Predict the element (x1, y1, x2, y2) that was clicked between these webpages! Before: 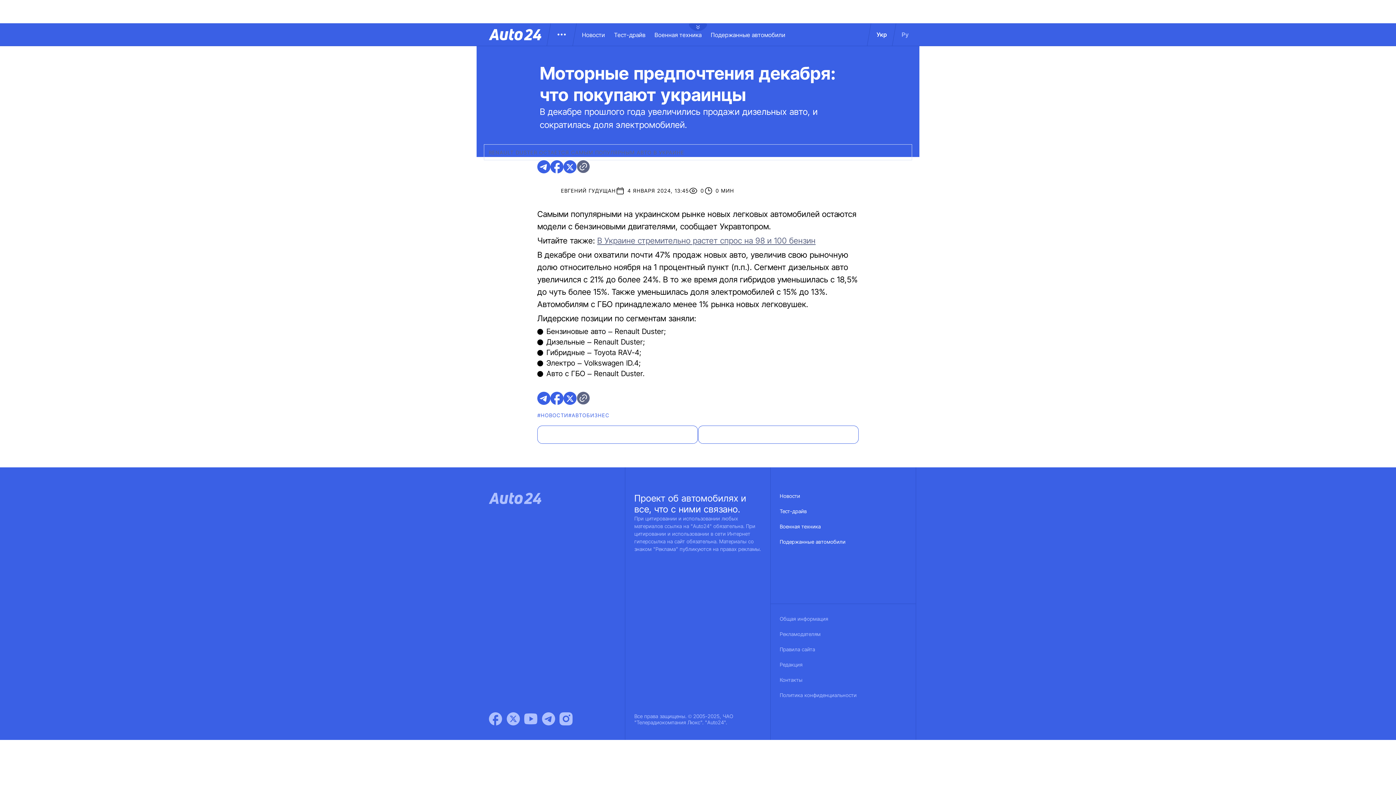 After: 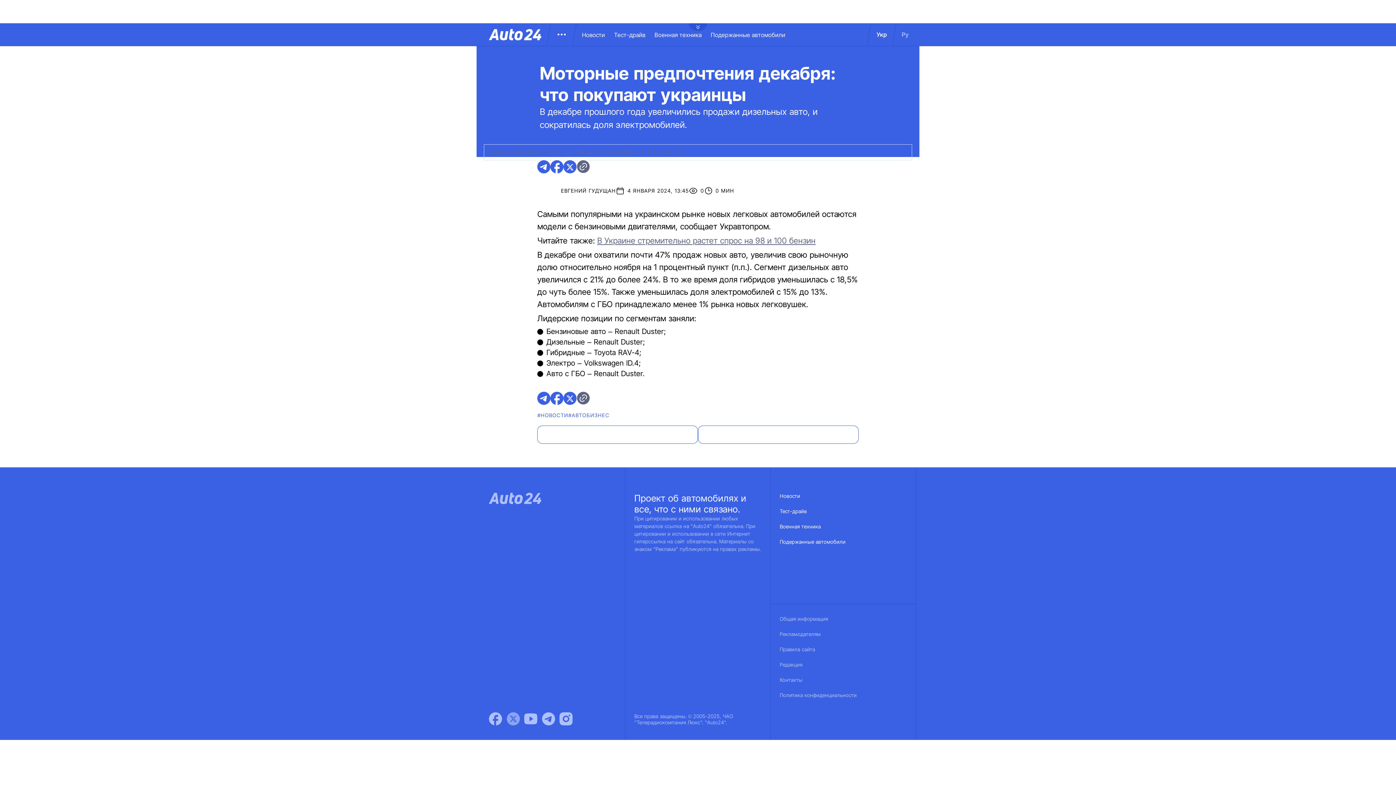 Action: bbox: (506, 712, 519, 725) label: Twitter